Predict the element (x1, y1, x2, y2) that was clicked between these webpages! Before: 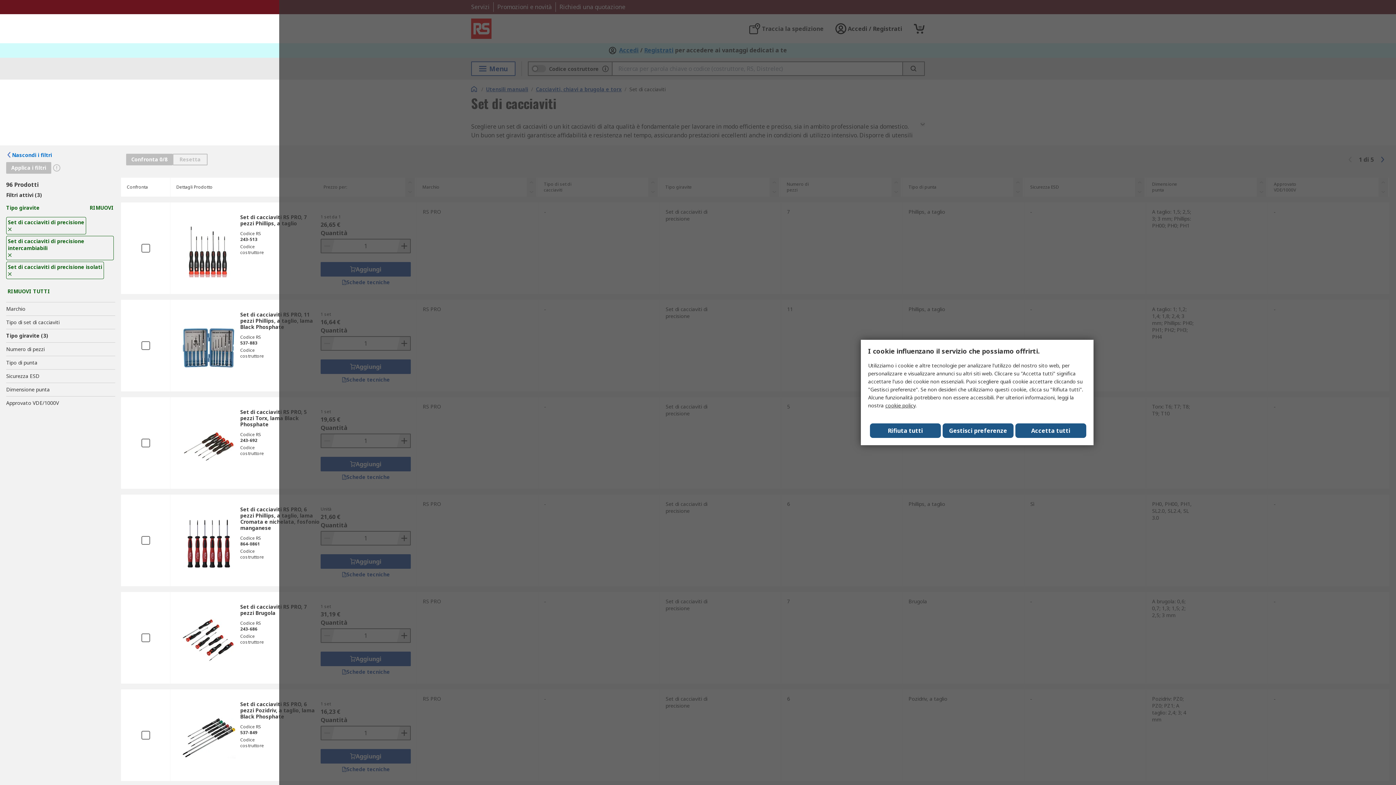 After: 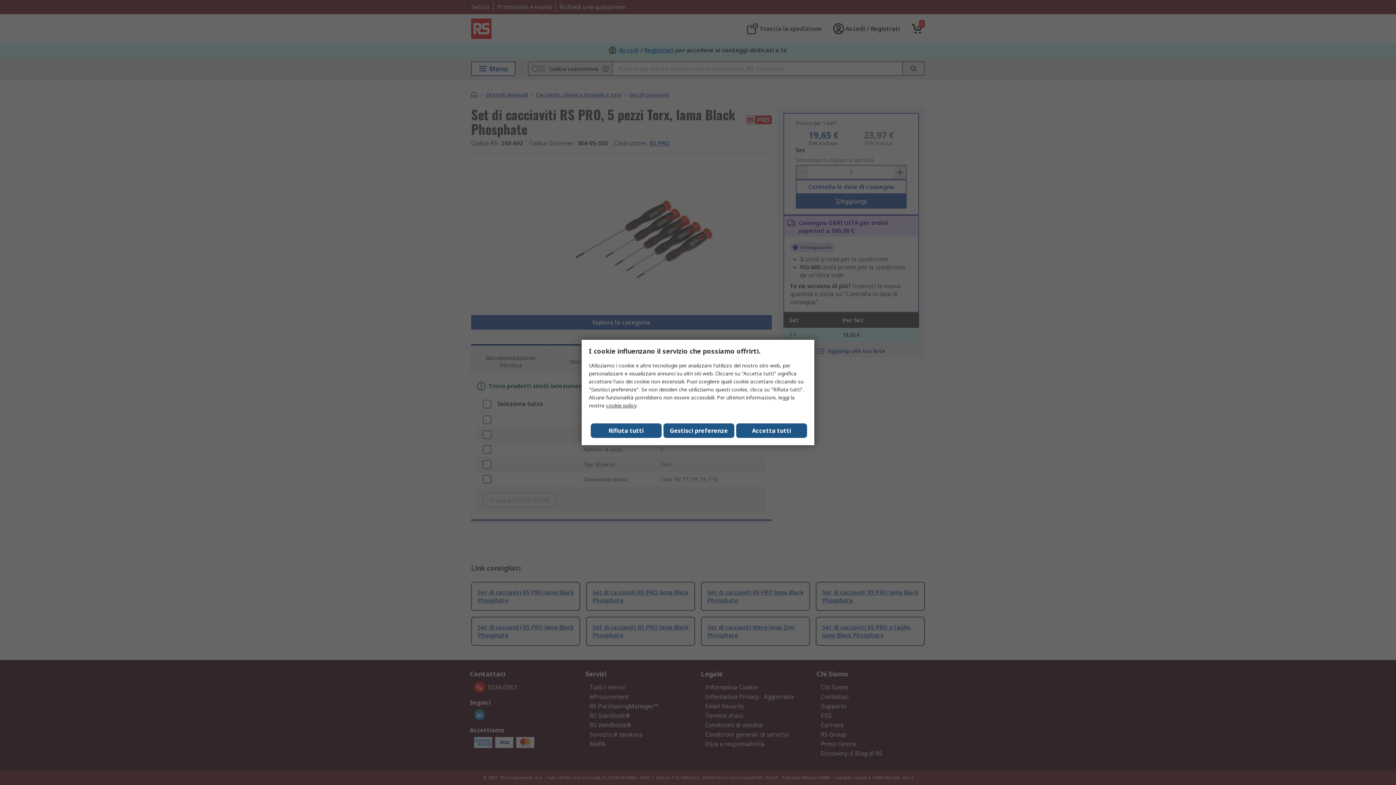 Action: bbox: (176, 419, 240, 472)